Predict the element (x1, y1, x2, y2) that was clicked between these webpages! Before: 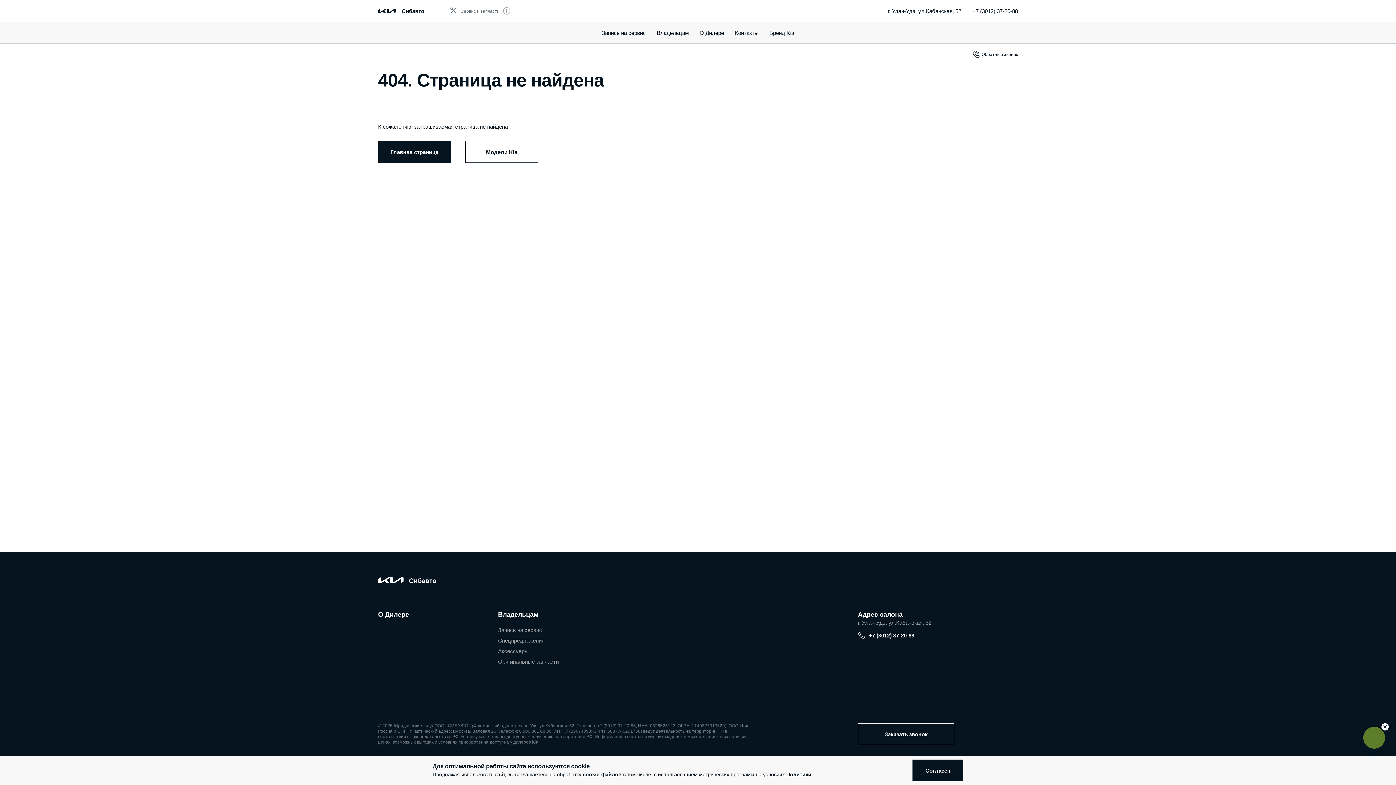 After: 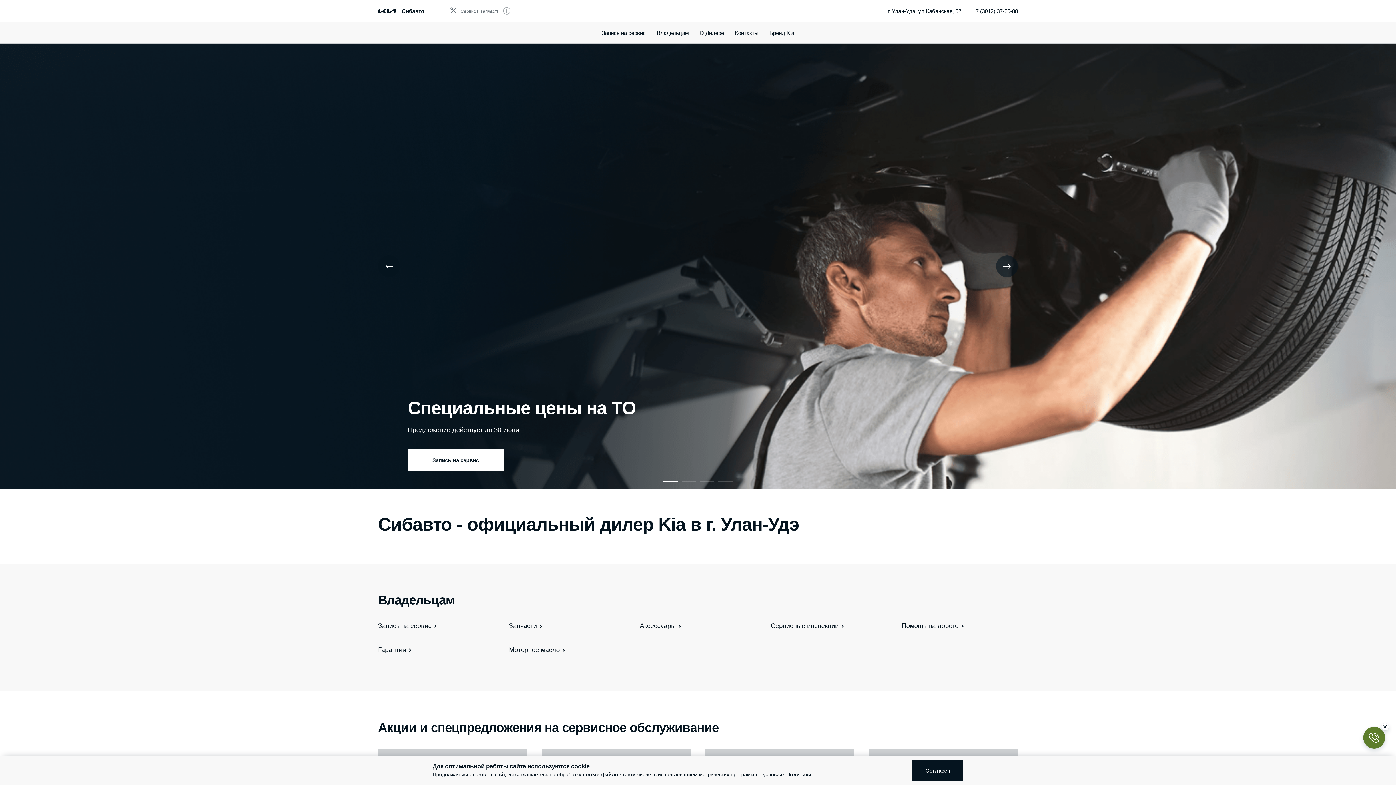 Action: bbox: (378, 8, 396, 12)